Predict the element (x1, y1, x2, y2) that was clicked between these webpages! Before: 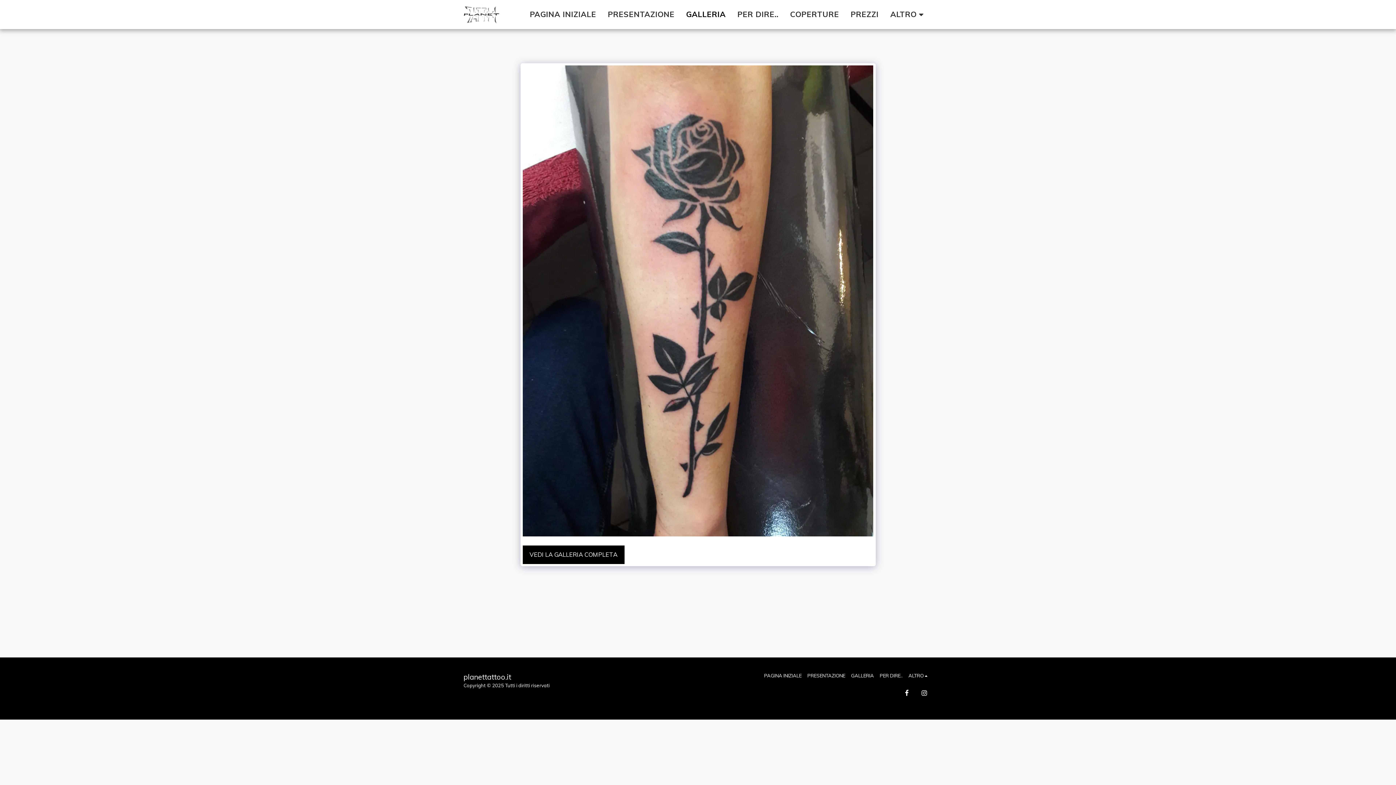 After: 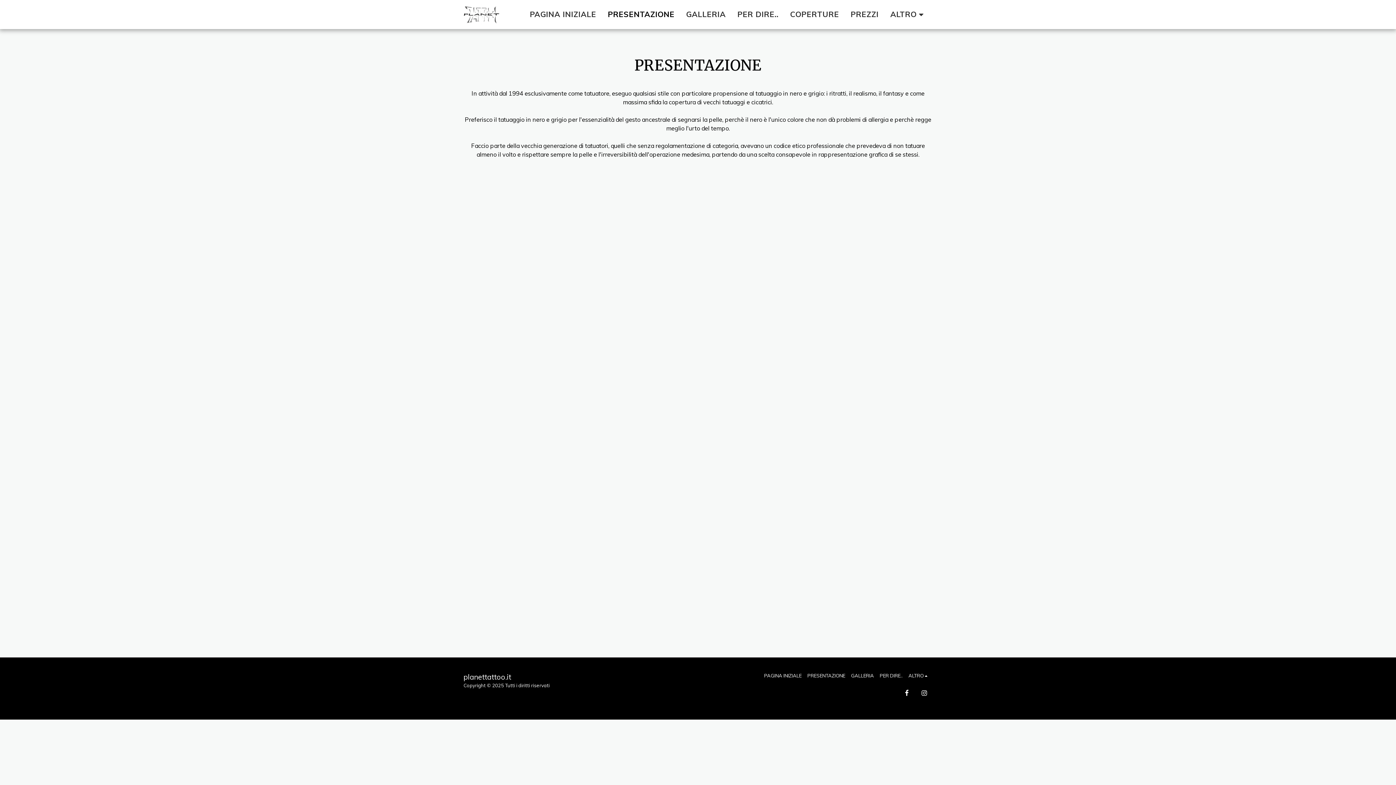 Action: label: PRESENTAZIONE bbox: (602, 6, 680, 22)